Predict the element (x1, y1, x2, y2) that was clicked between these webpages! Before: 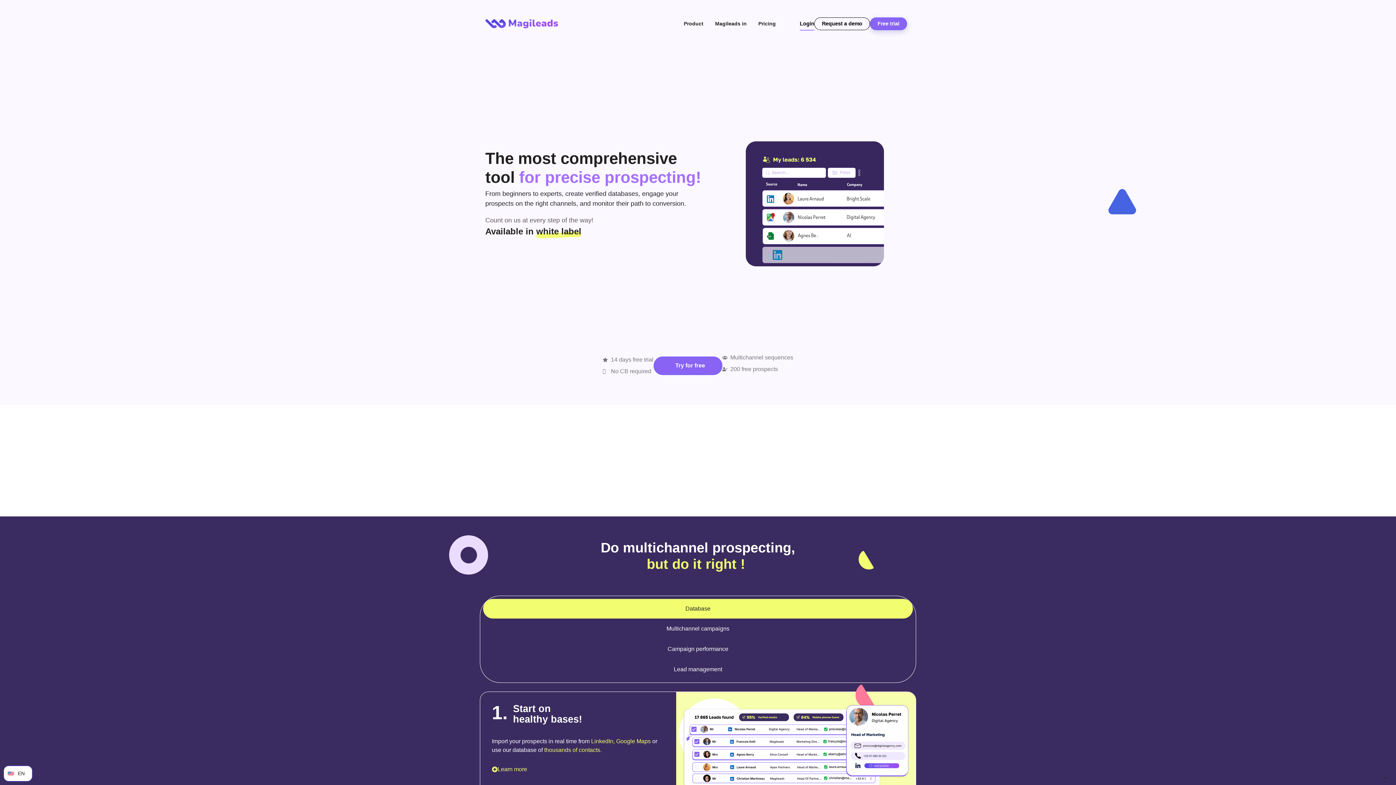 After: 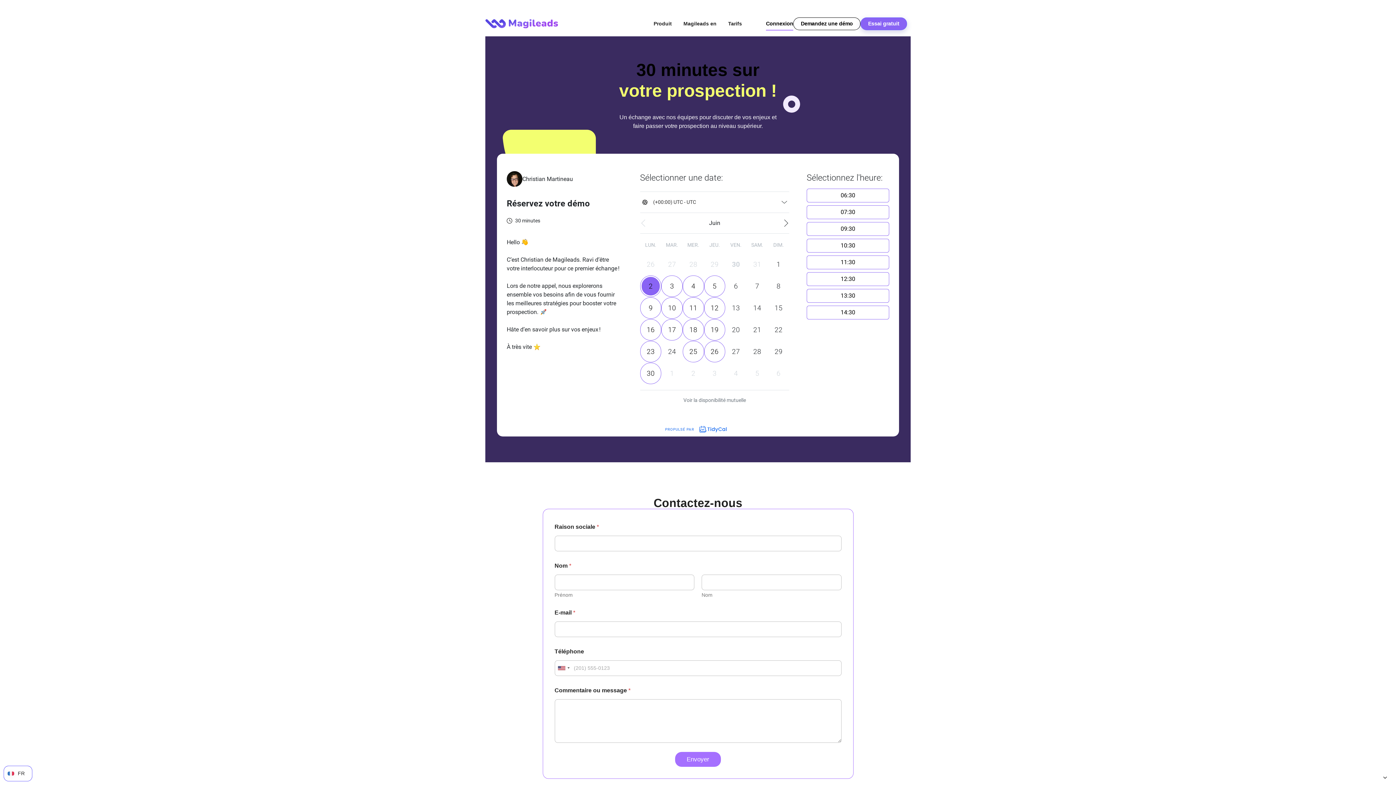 Action: label: Request a demo bbox: (814, 17, 870, 30)